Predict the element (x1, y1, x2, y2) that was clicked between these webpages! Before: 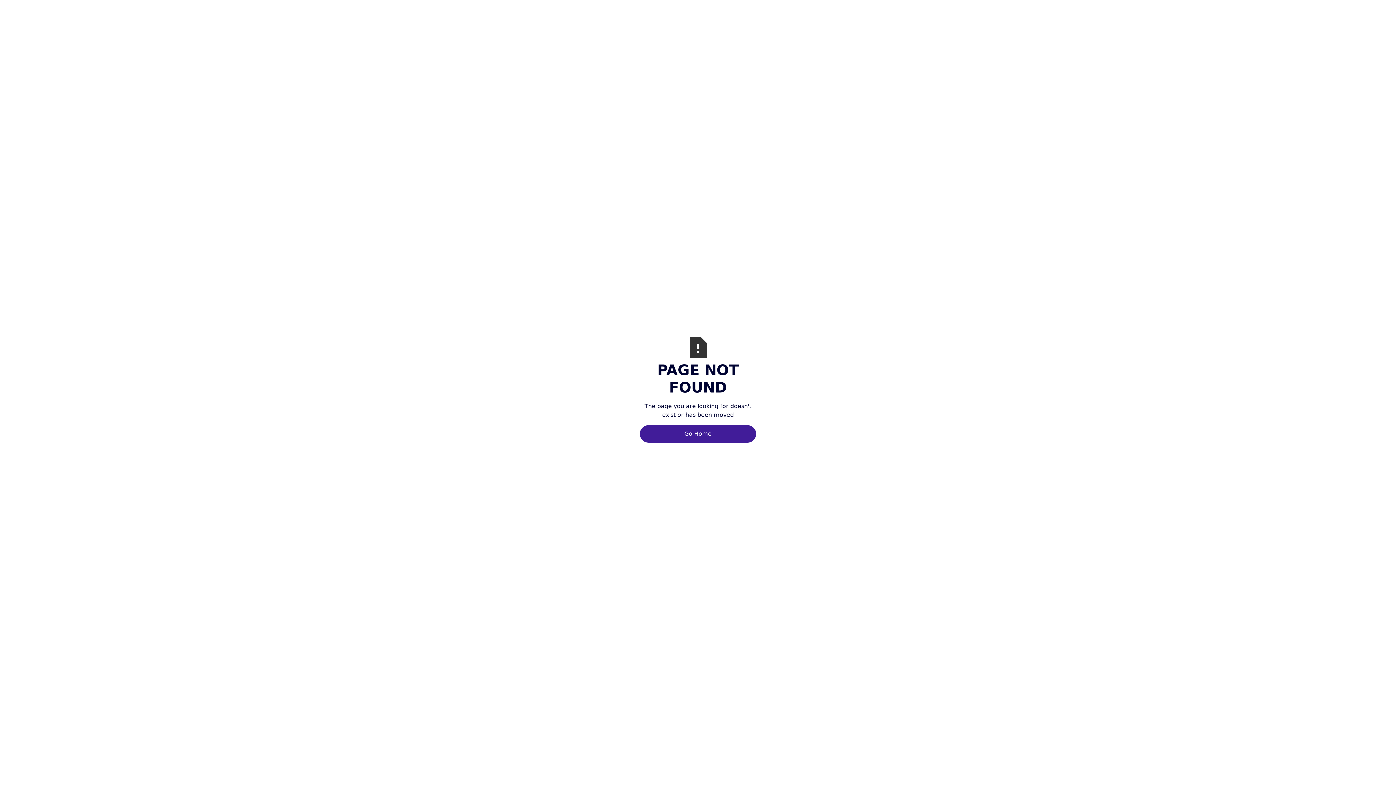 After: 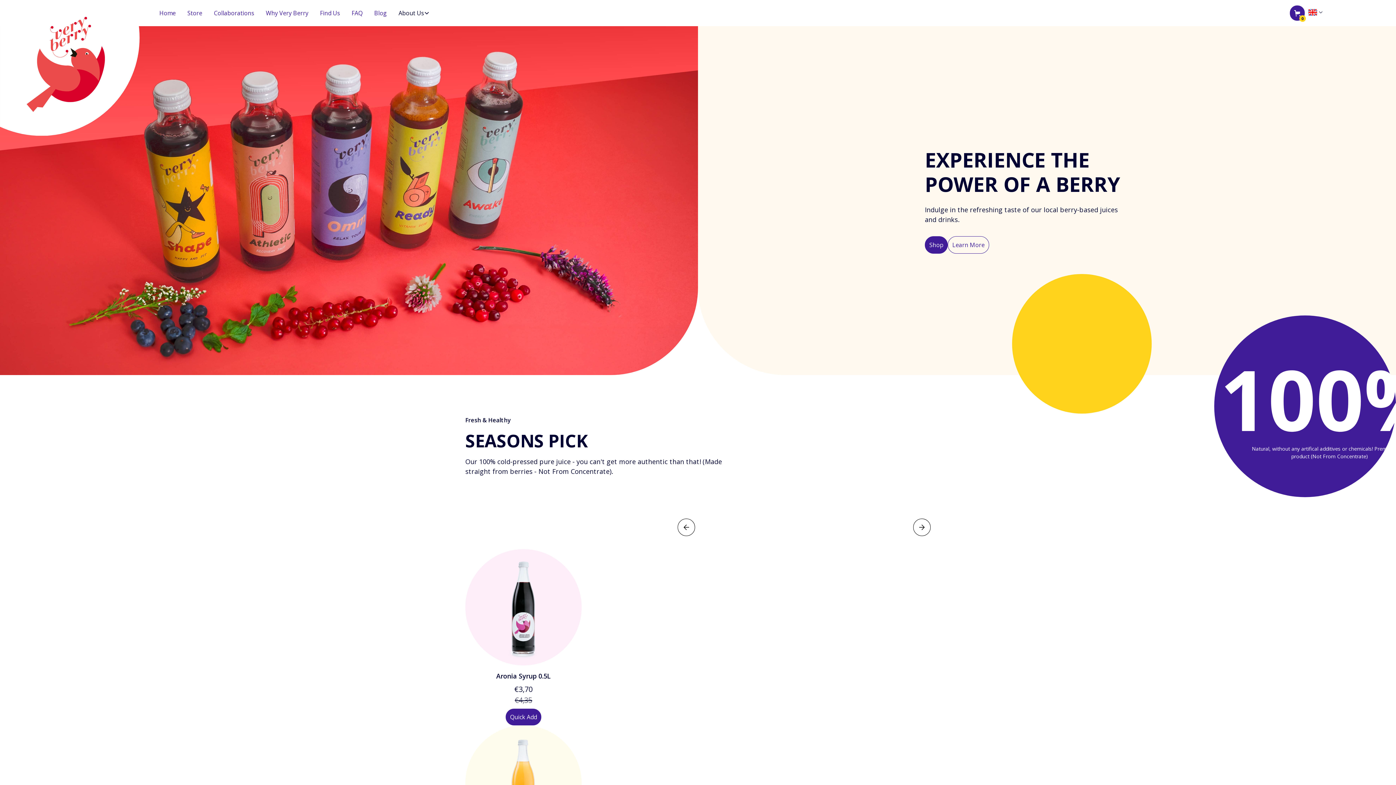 Action: bbox: (640, 425, 756, 442) label: Go Home